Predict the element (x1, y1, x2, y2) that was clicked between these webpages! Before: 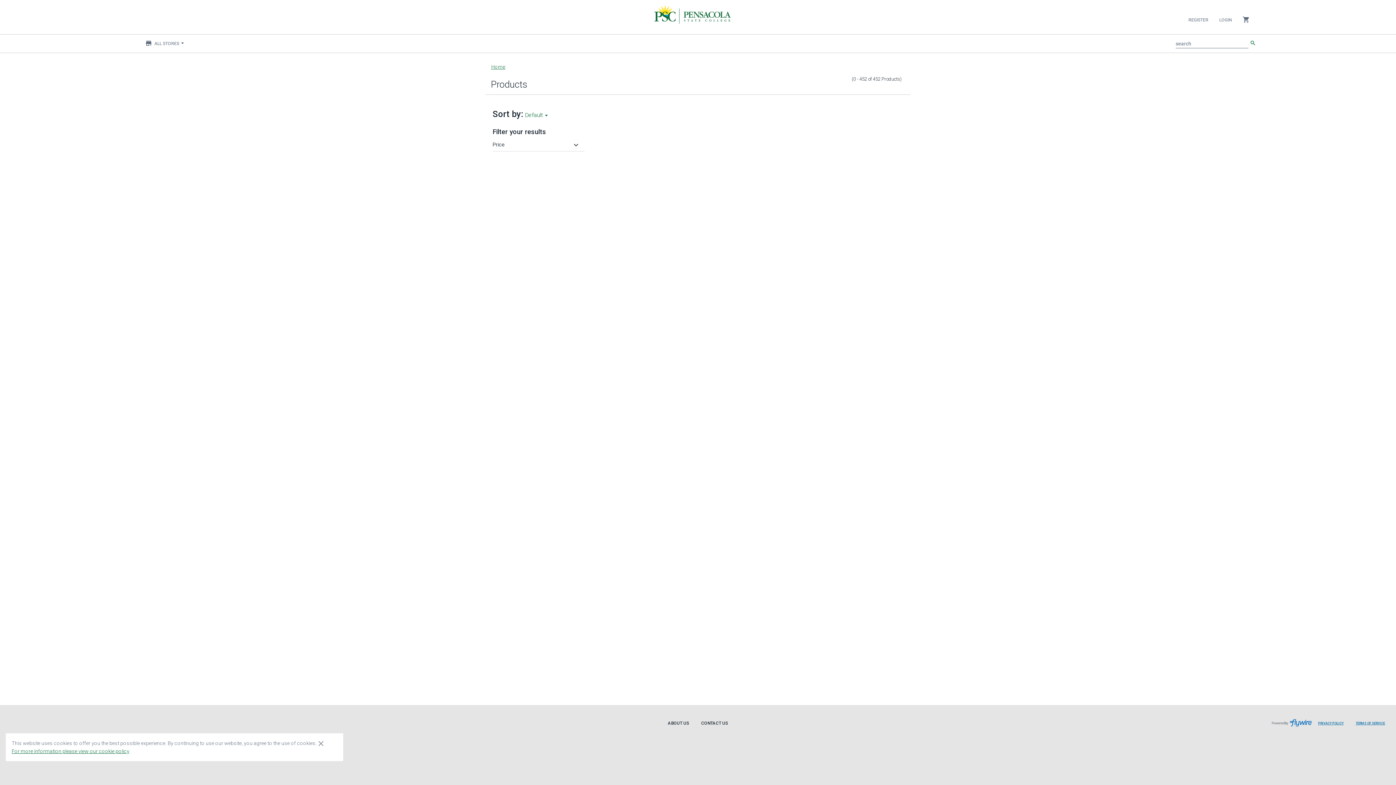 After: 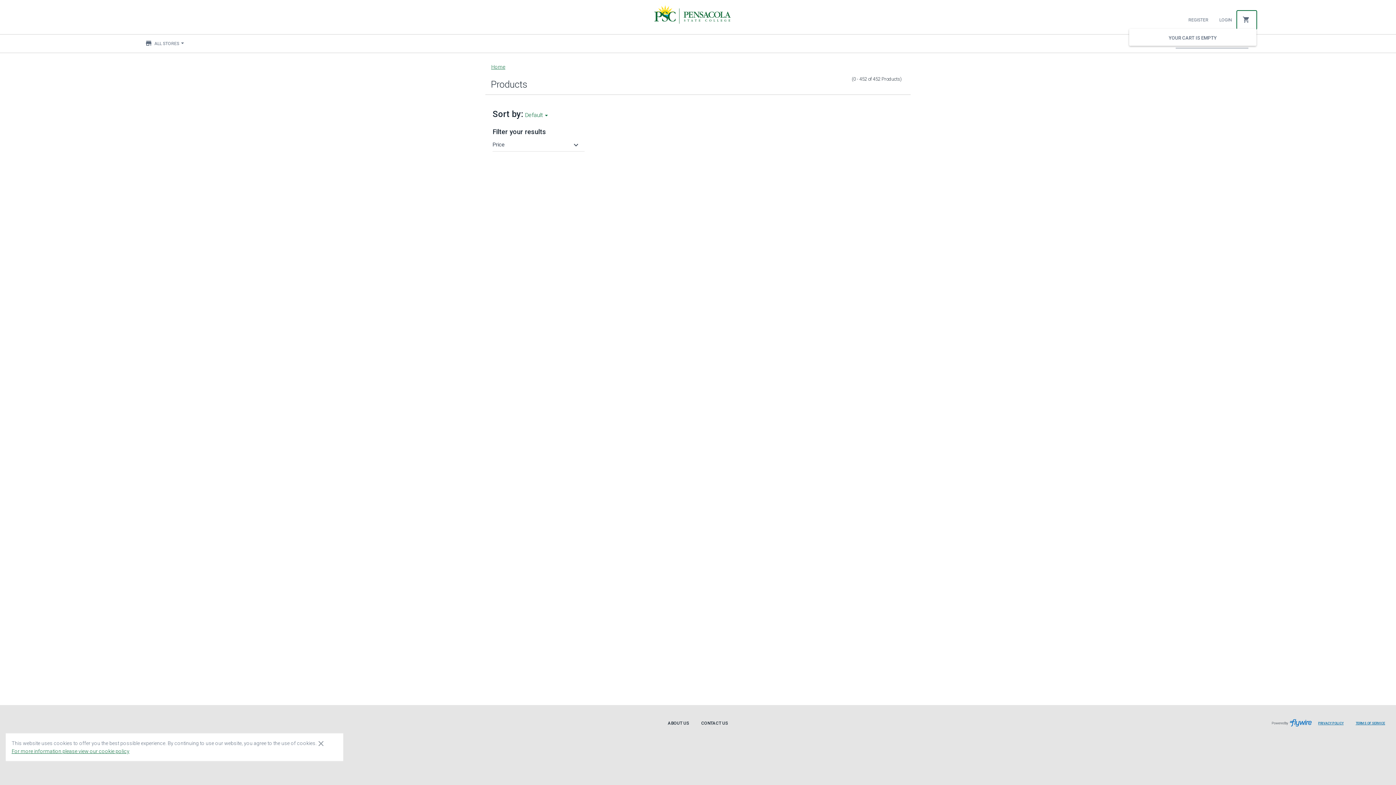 Action: label: shopping_cart bbox: (1237, 10, 1256, 29)